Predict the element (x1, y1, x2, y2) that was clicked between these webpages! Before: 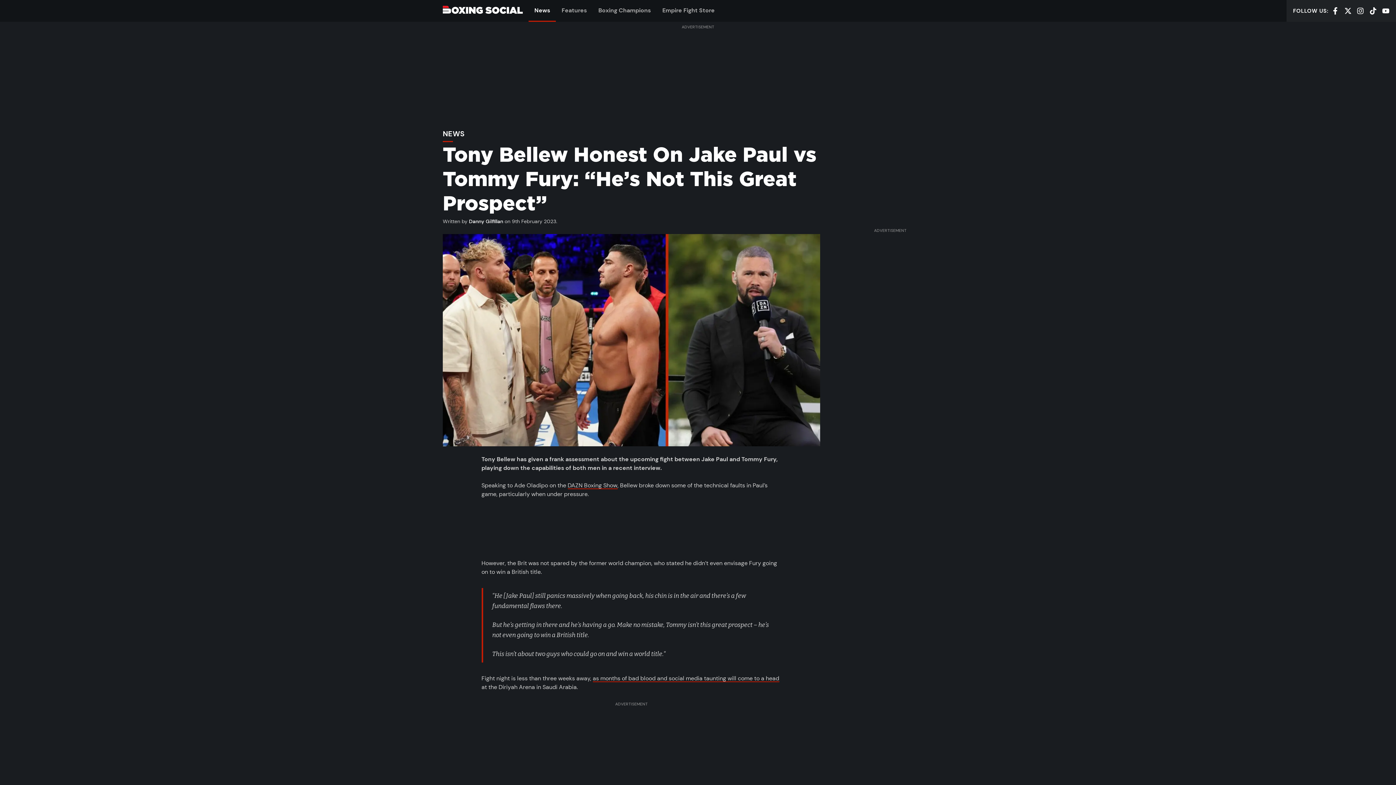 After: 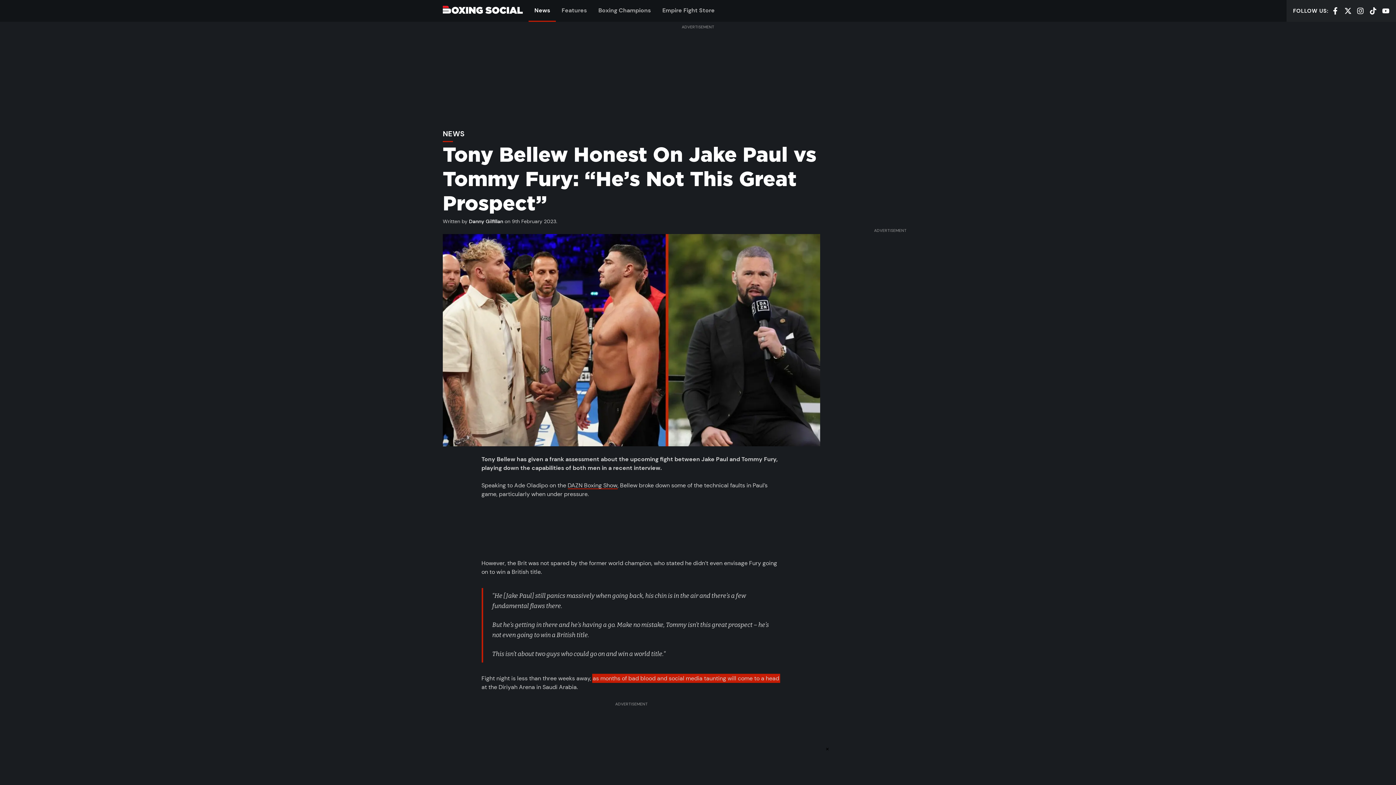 Action: label: as months of bad blood and social media taunting will come to a head bbox: (592, 674, 779, 682)